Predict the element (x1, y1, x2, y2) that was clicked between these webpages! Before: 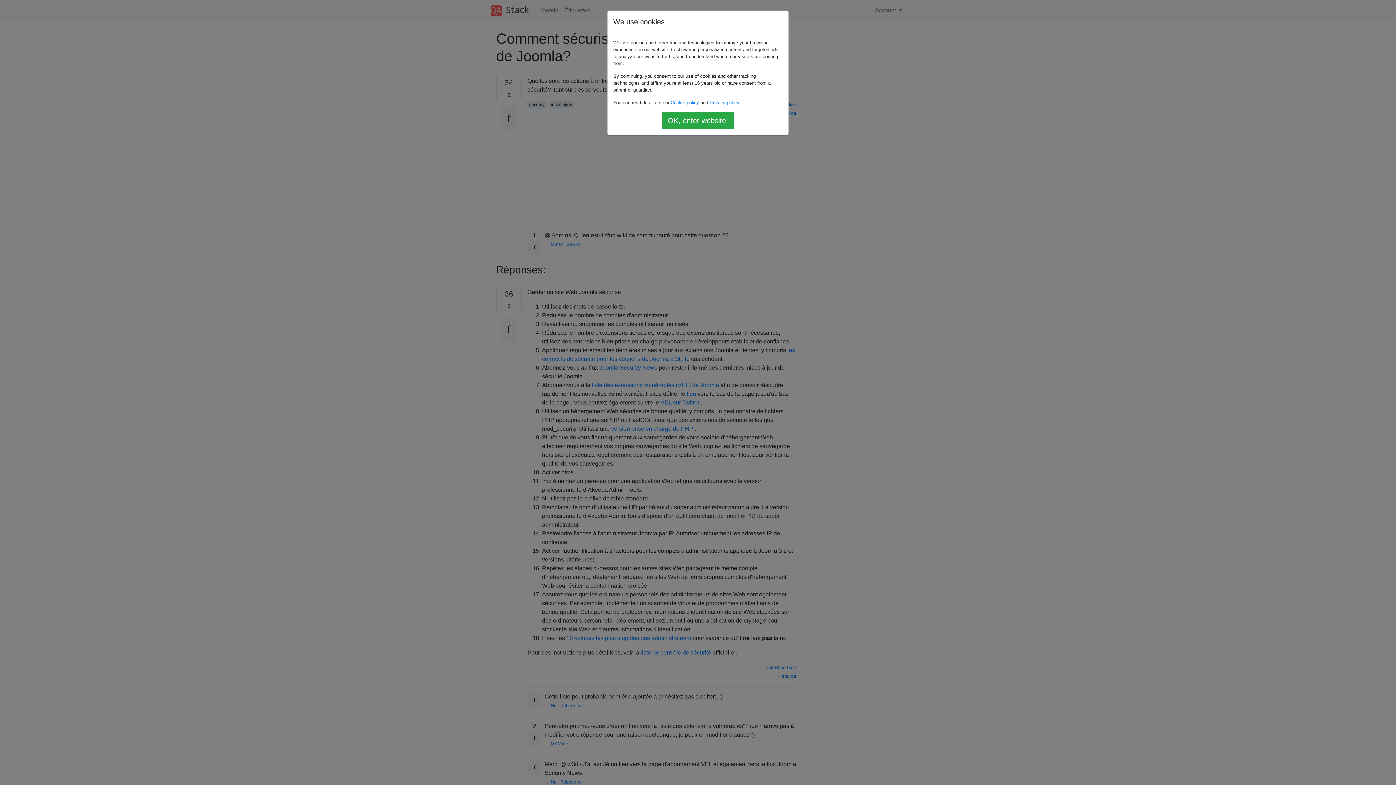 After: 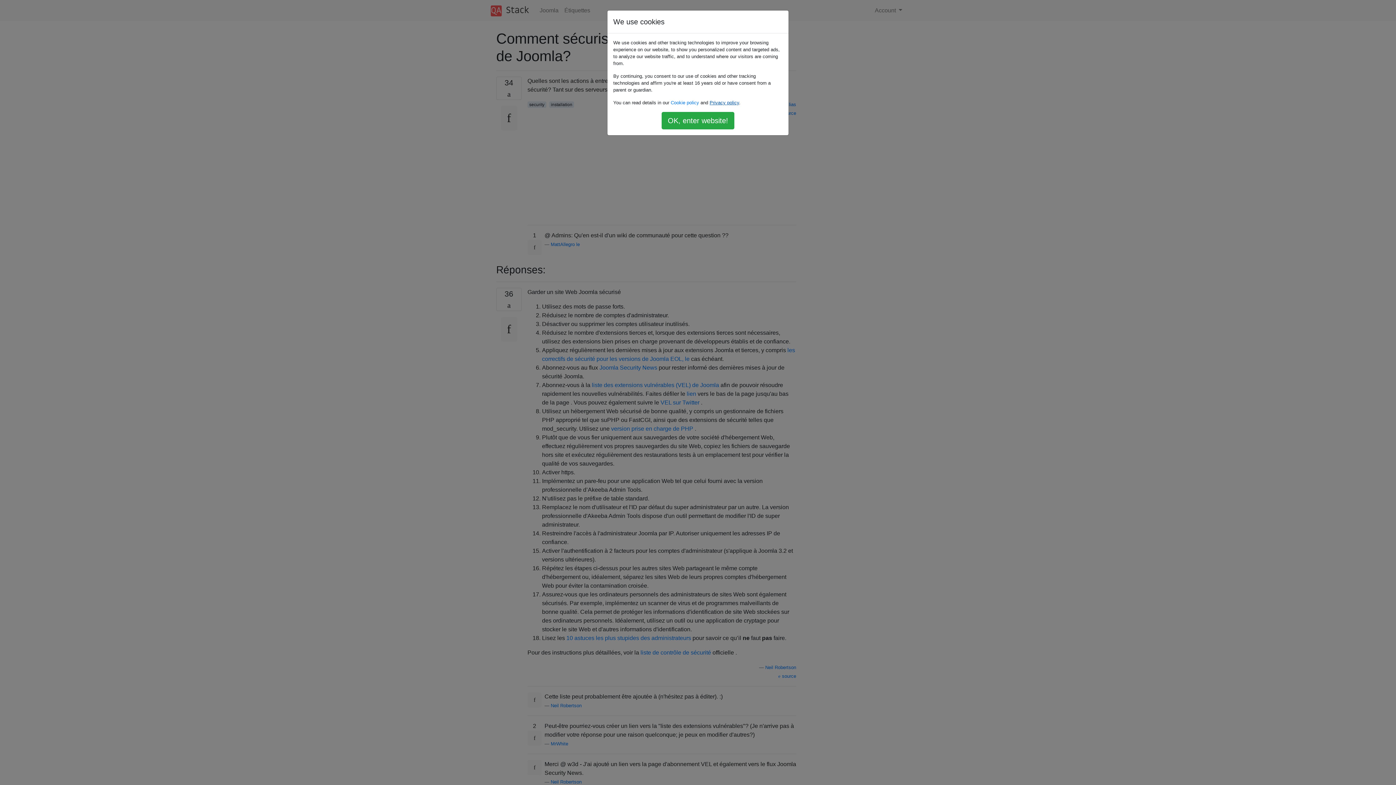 Action: bbox: (709, 100, 739, 105) label: Privacy policy